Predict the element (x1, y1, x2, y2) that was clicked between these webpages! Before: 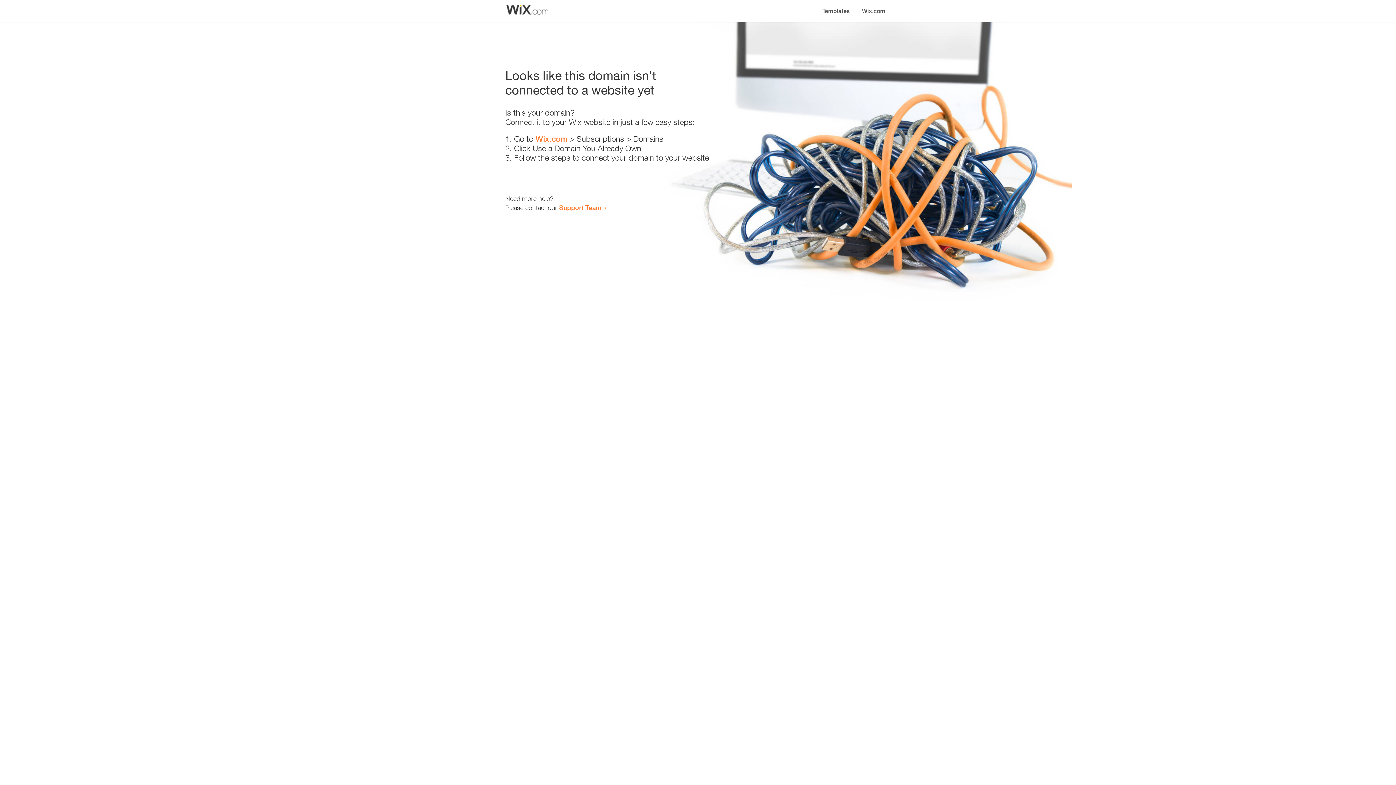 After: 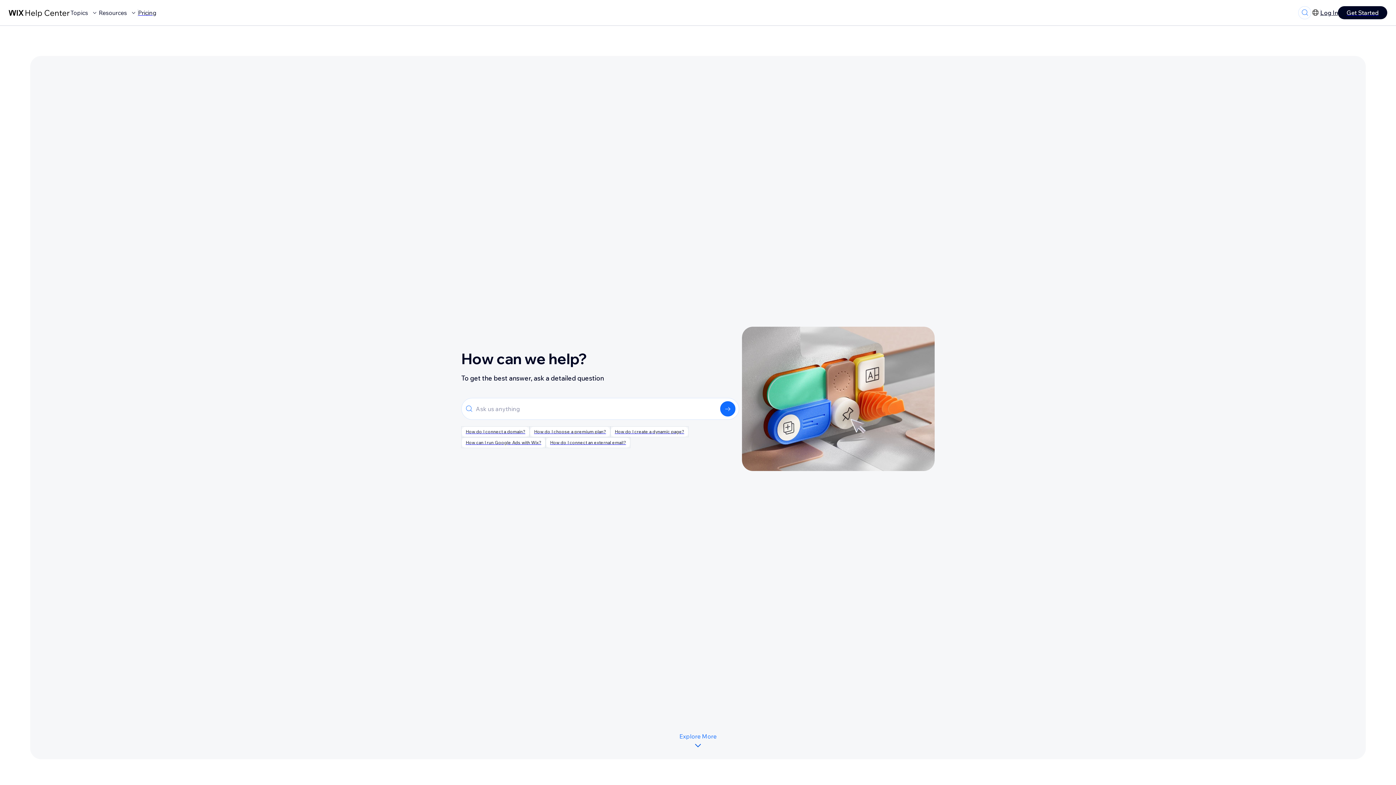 Action: bbox: (559, 203, 601, 211) label: Support Team